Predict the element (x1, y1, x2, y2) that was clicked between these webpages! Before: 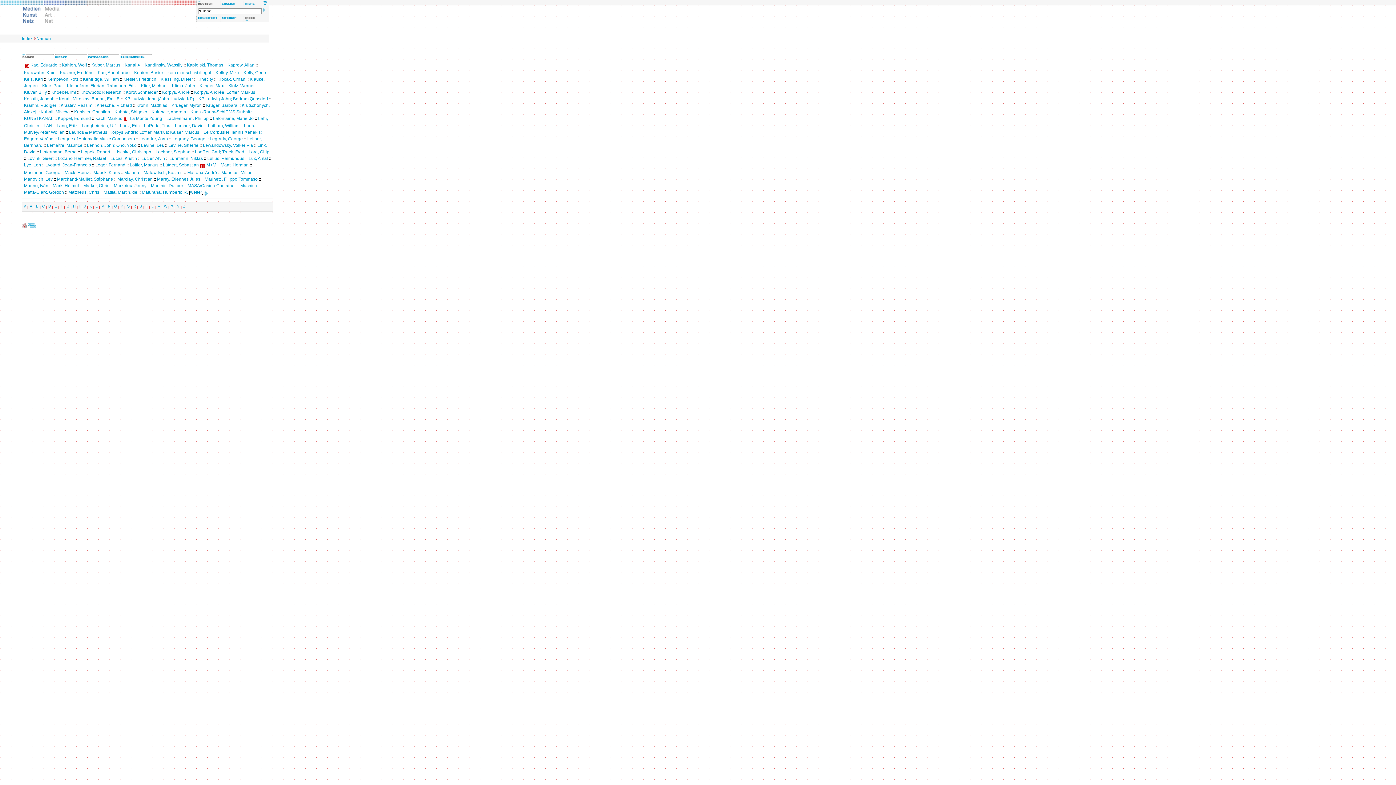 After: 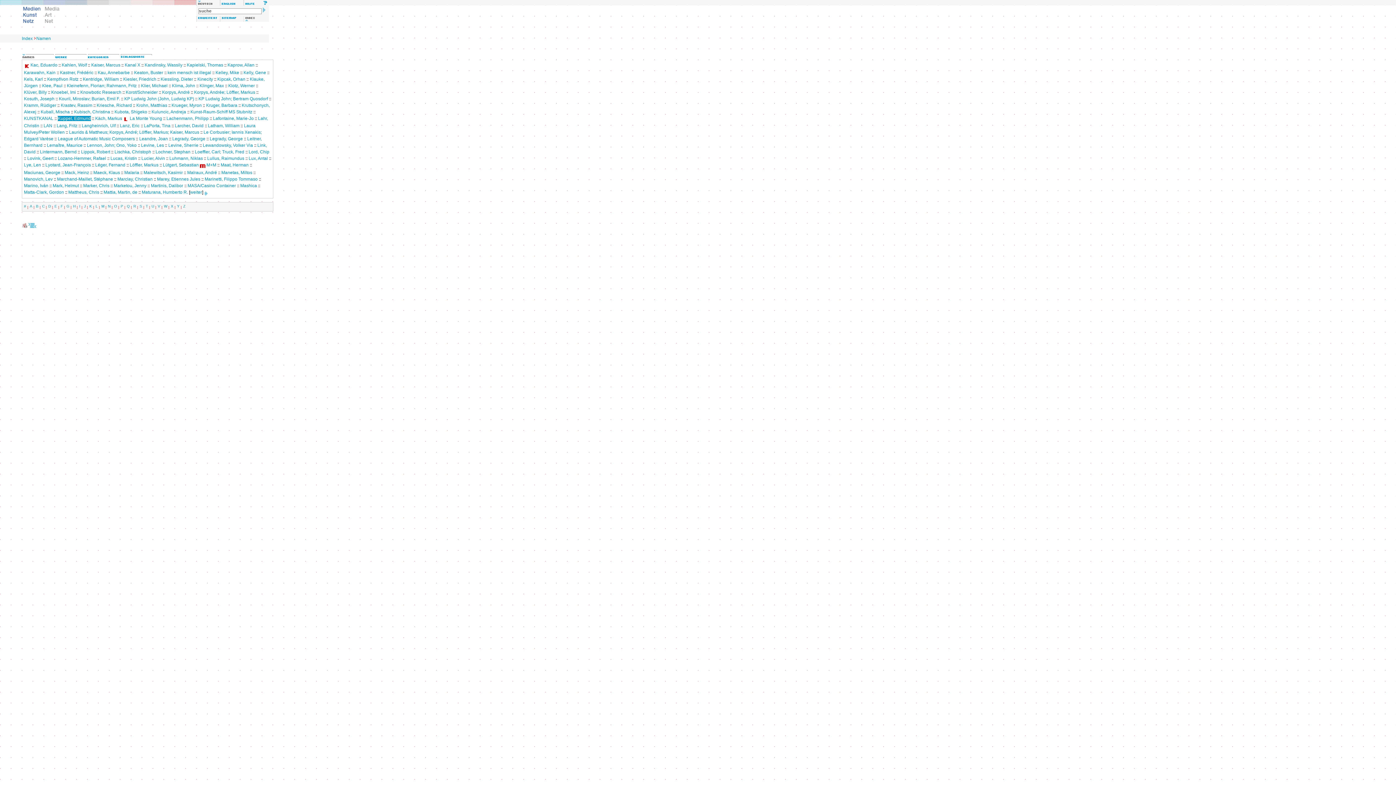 Action: label: Kuppel, Edmund bbox: (57, 115, 90, 120)